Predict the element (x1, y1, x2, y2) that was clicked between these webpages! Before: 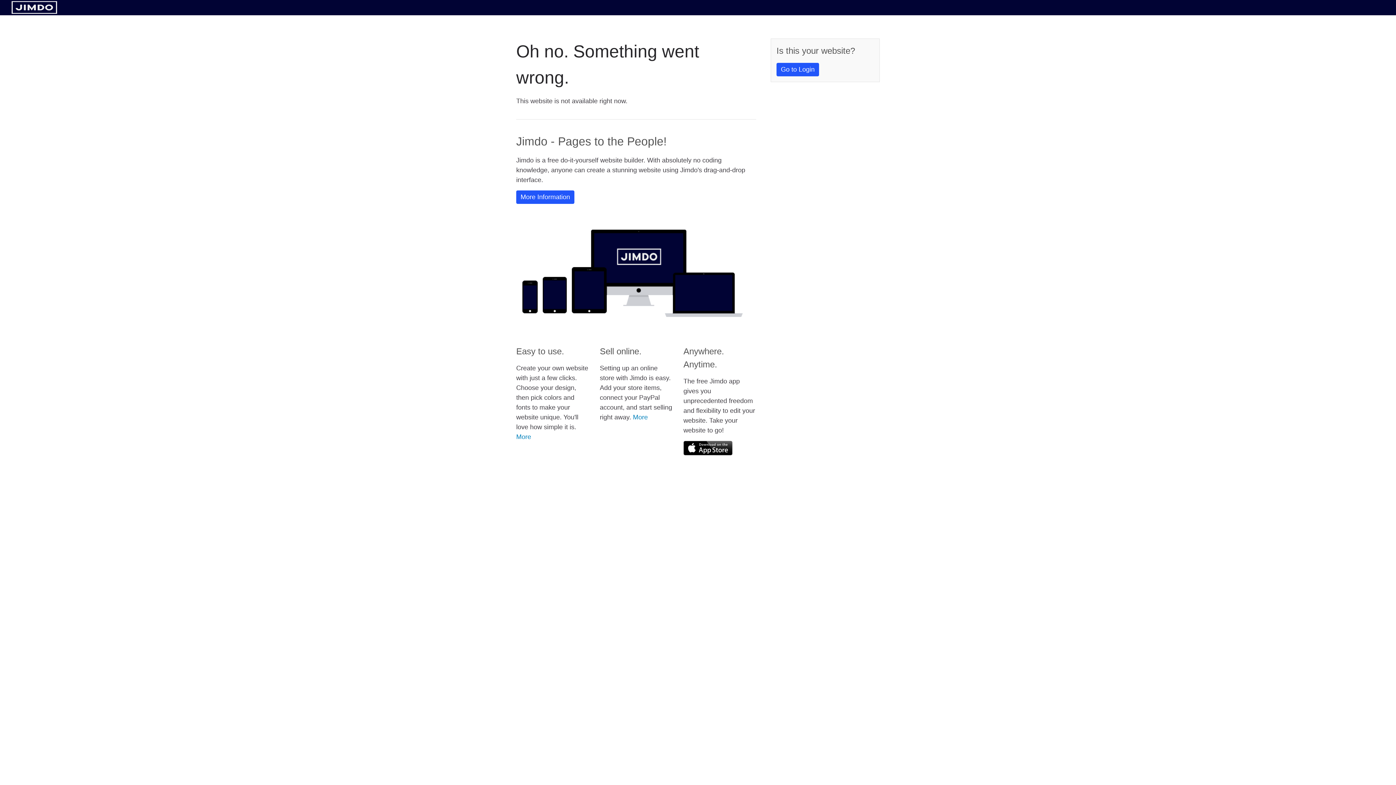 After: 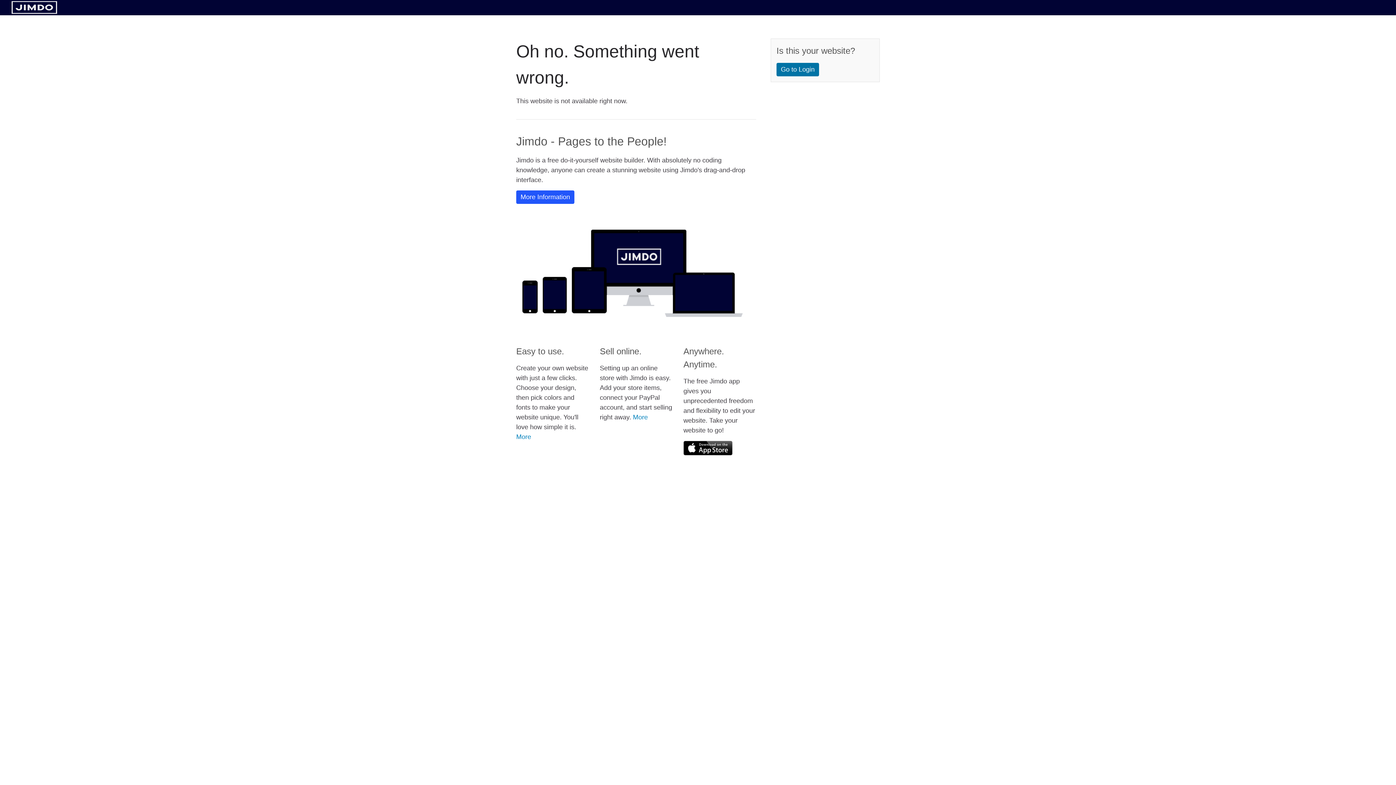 Action: label: Go to Login bbox: (776, 62, 819, 76)